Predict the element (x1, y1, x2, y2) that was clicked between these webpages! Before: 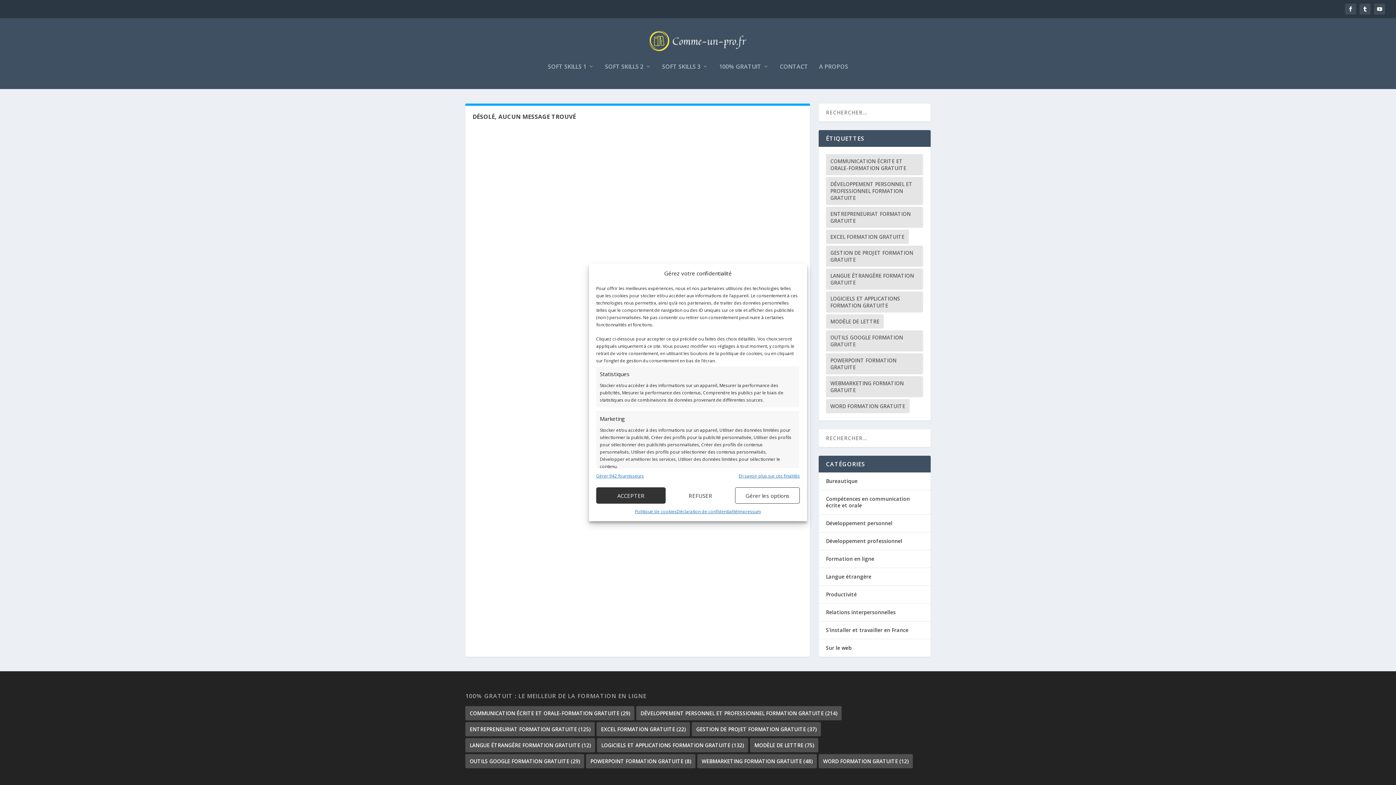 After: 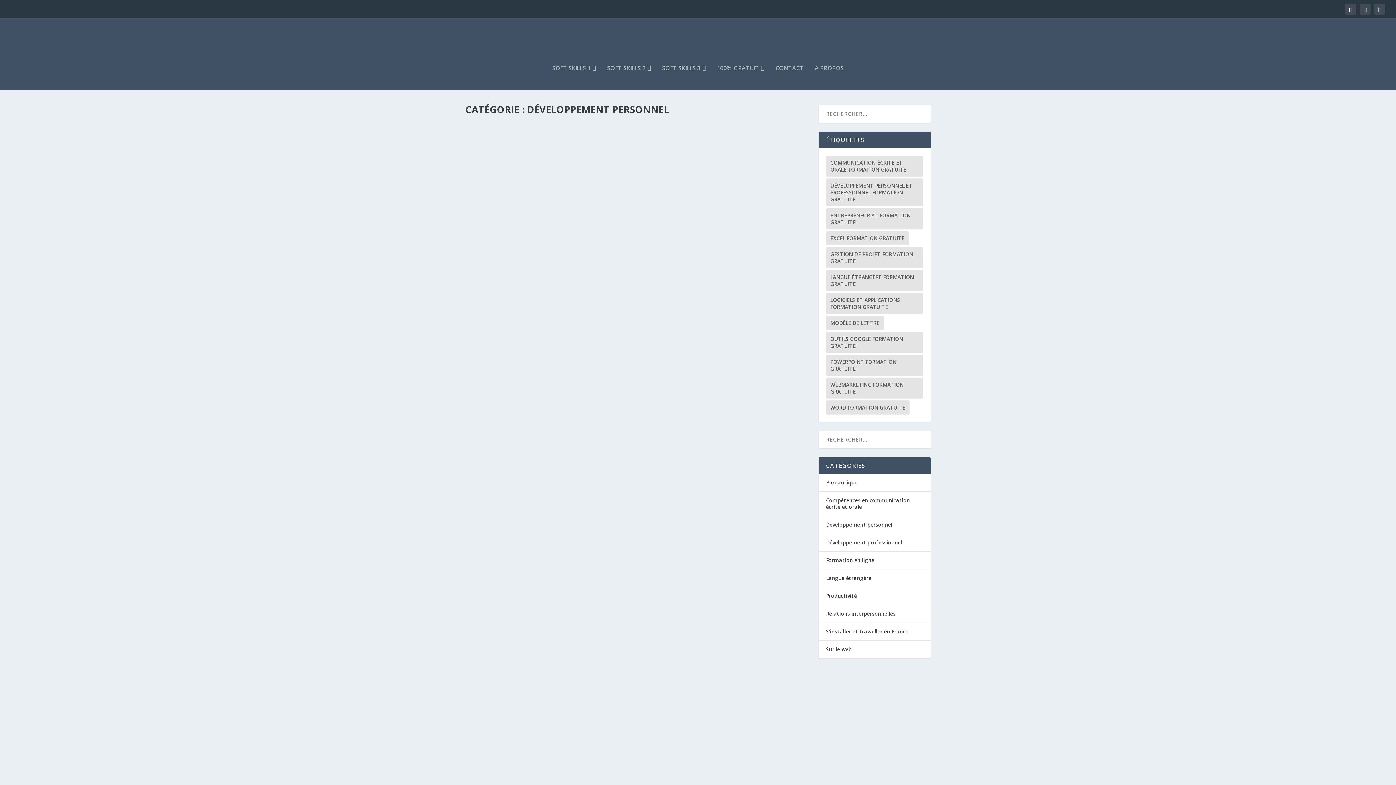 Action: bbox: (826, 520, 892, 526) label: Développement personnel